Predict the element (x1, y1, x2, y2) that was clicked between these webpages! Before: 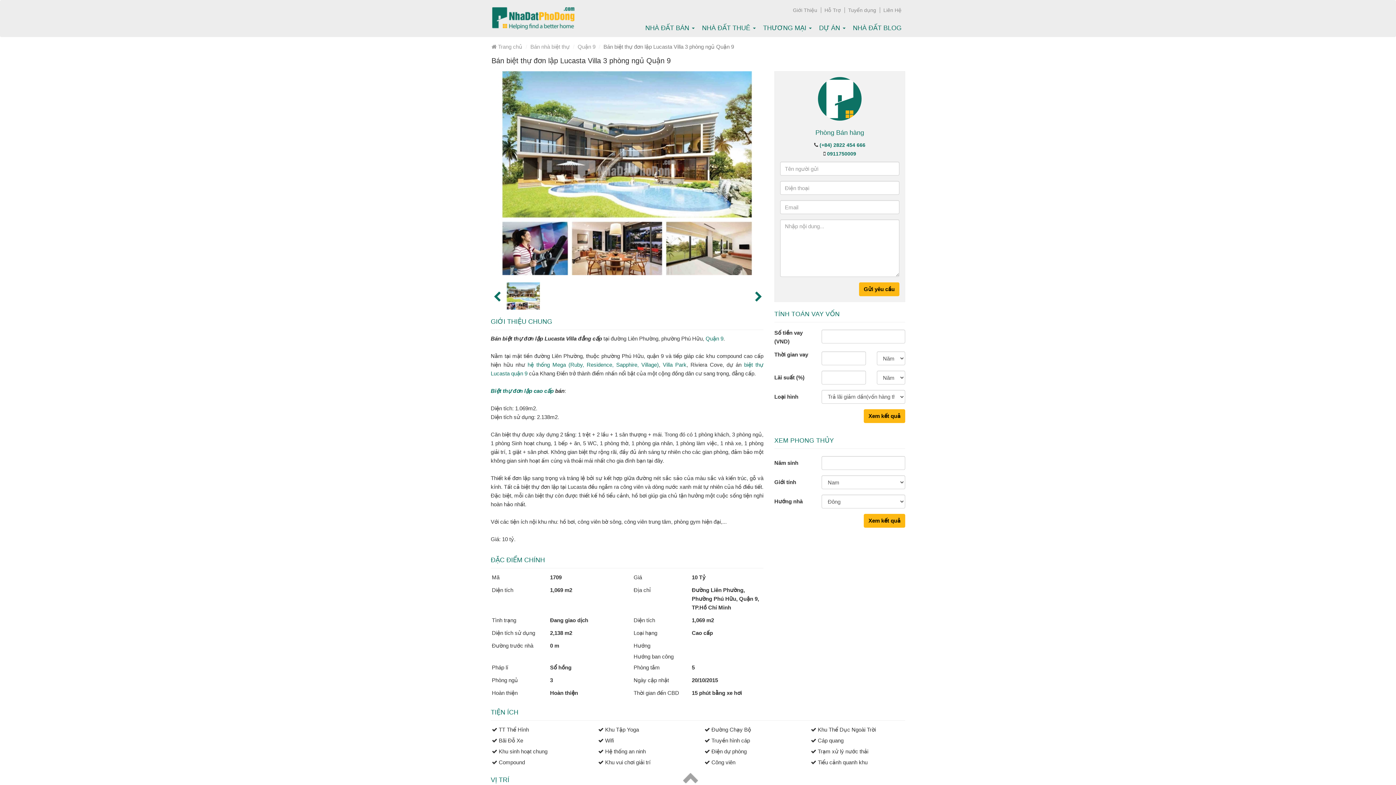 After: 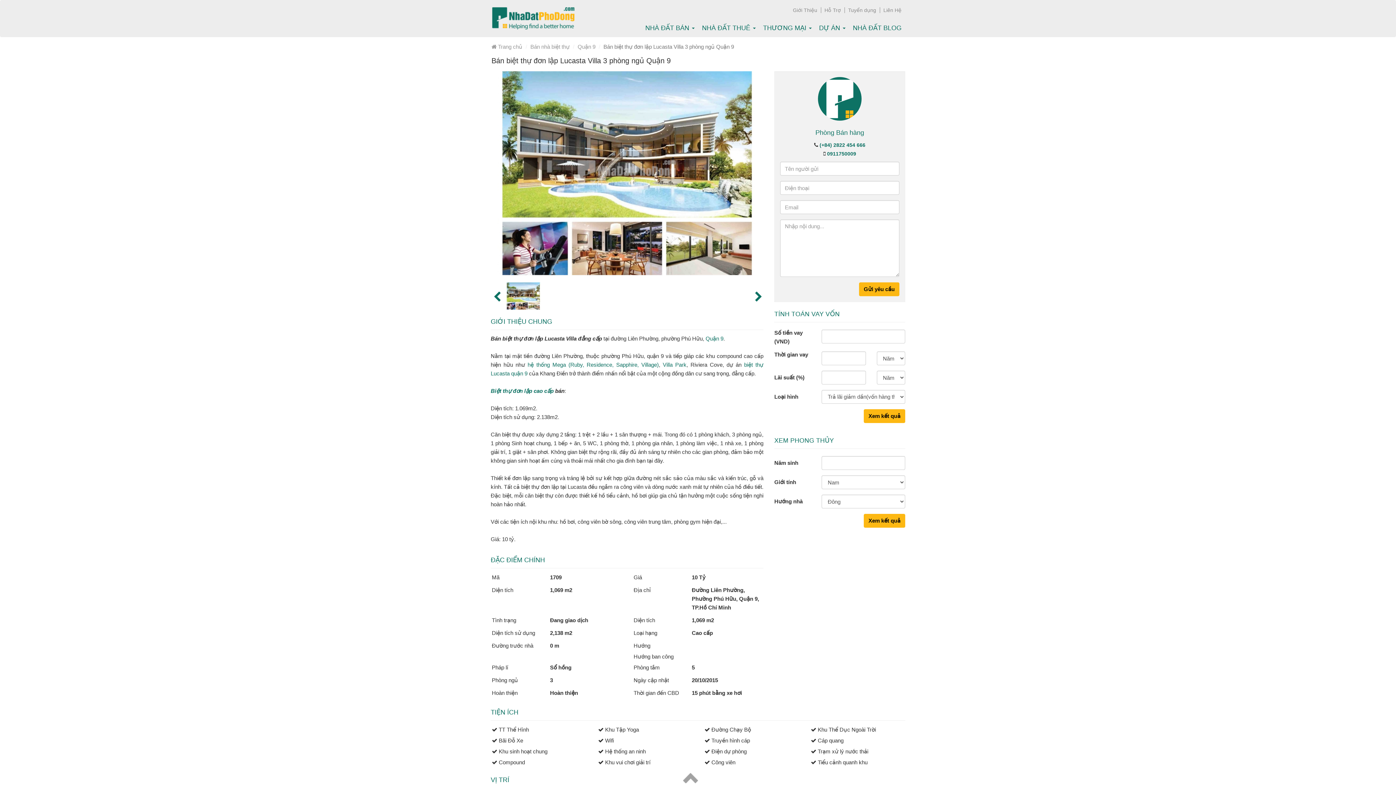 Action: bbox: (754, 291, 761, 301)